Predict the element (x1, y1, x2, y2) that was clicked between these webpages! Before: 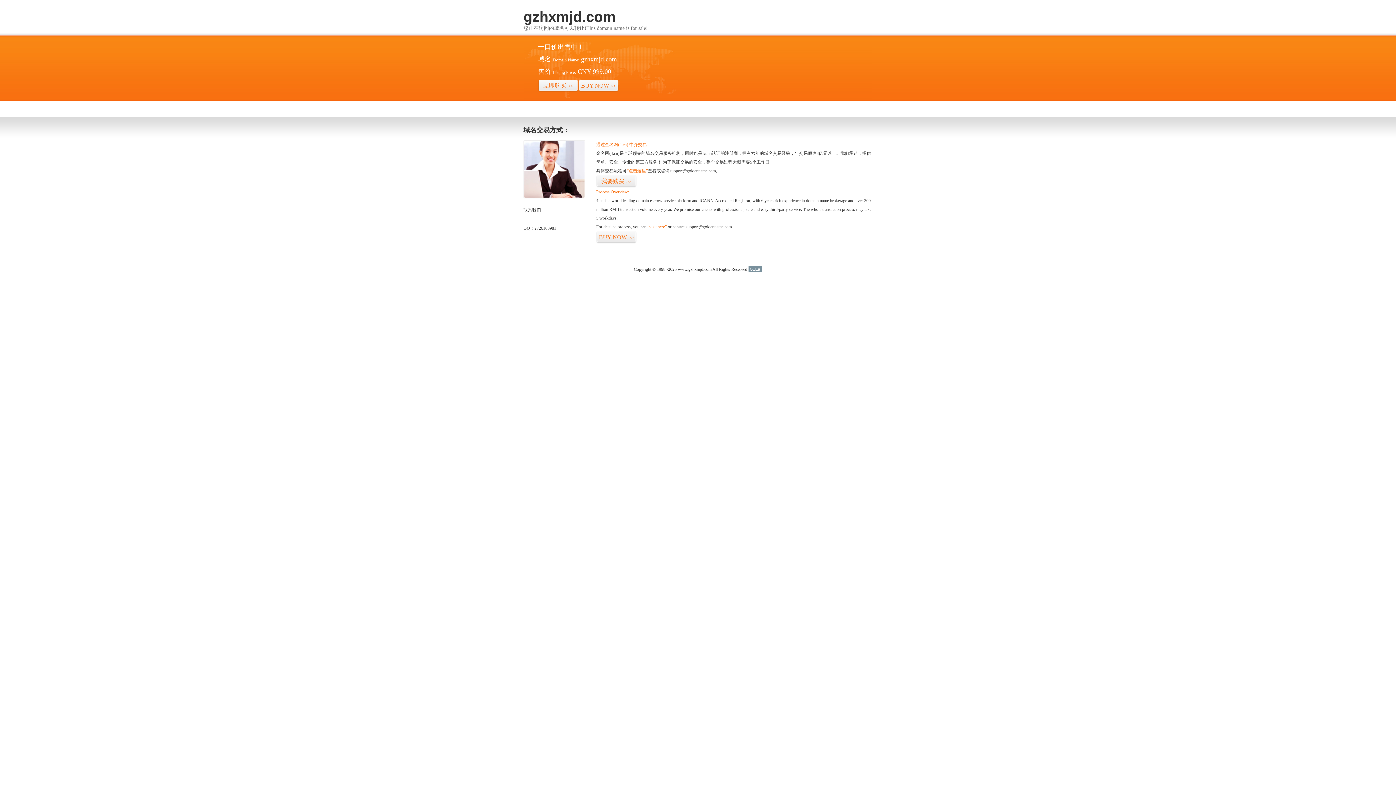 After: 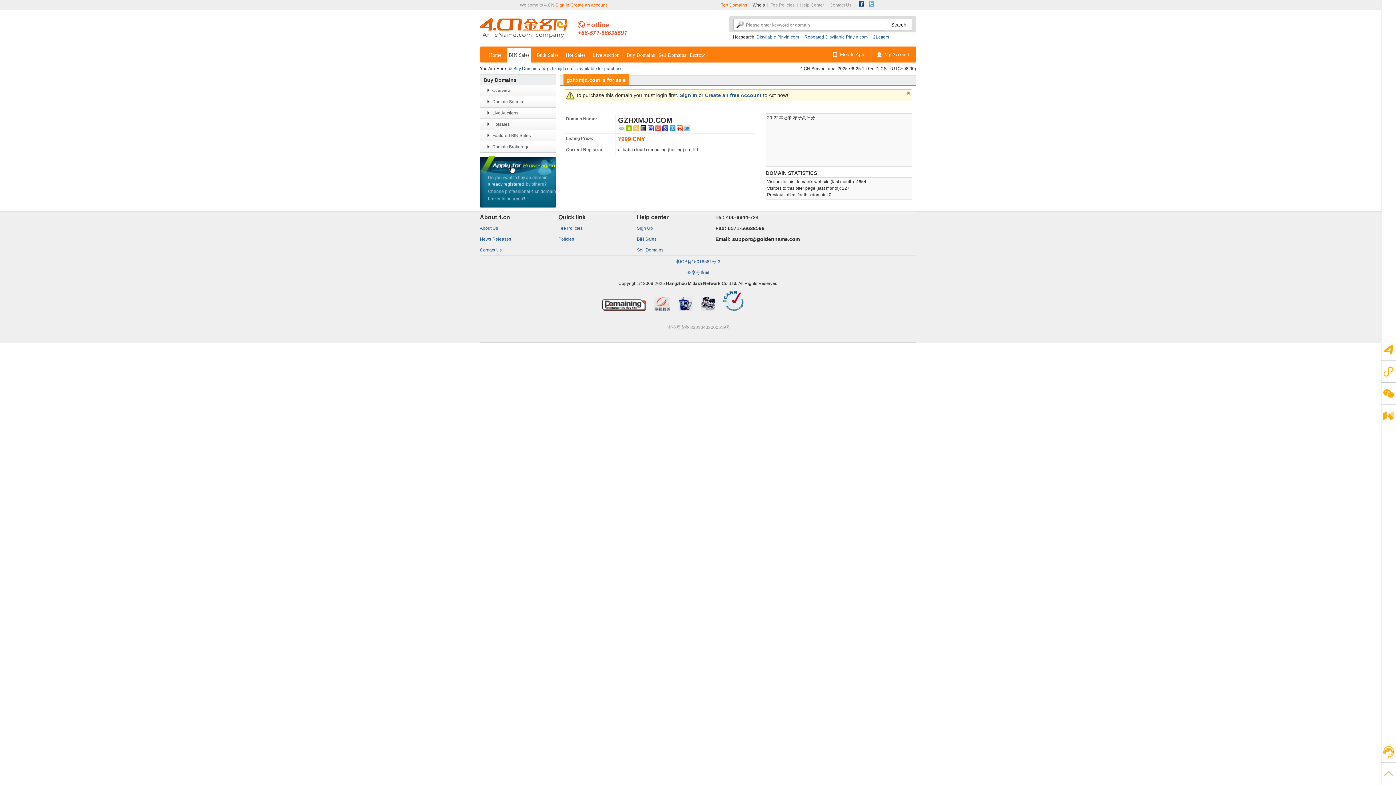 Action: label: 立即购买>> bbox: (538, 79, 578, 92)